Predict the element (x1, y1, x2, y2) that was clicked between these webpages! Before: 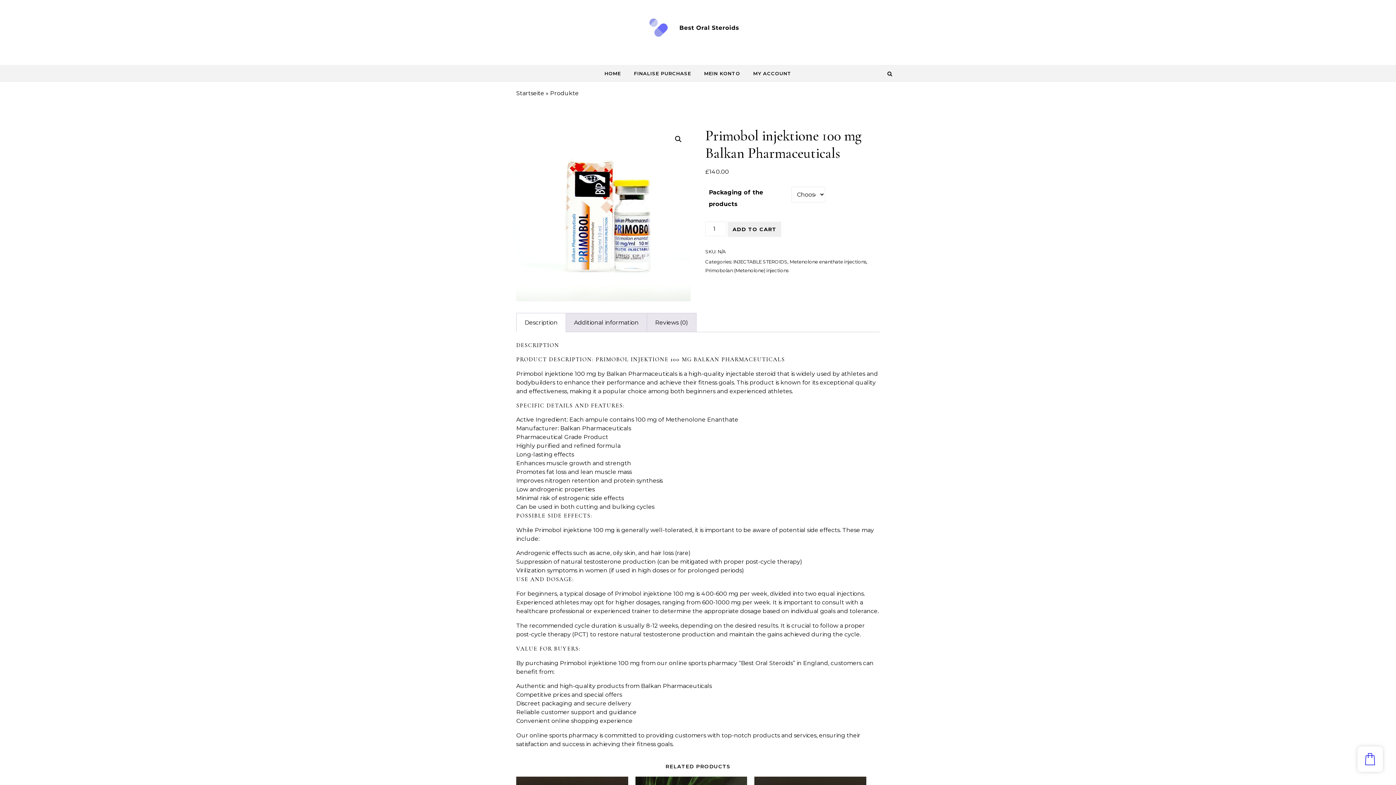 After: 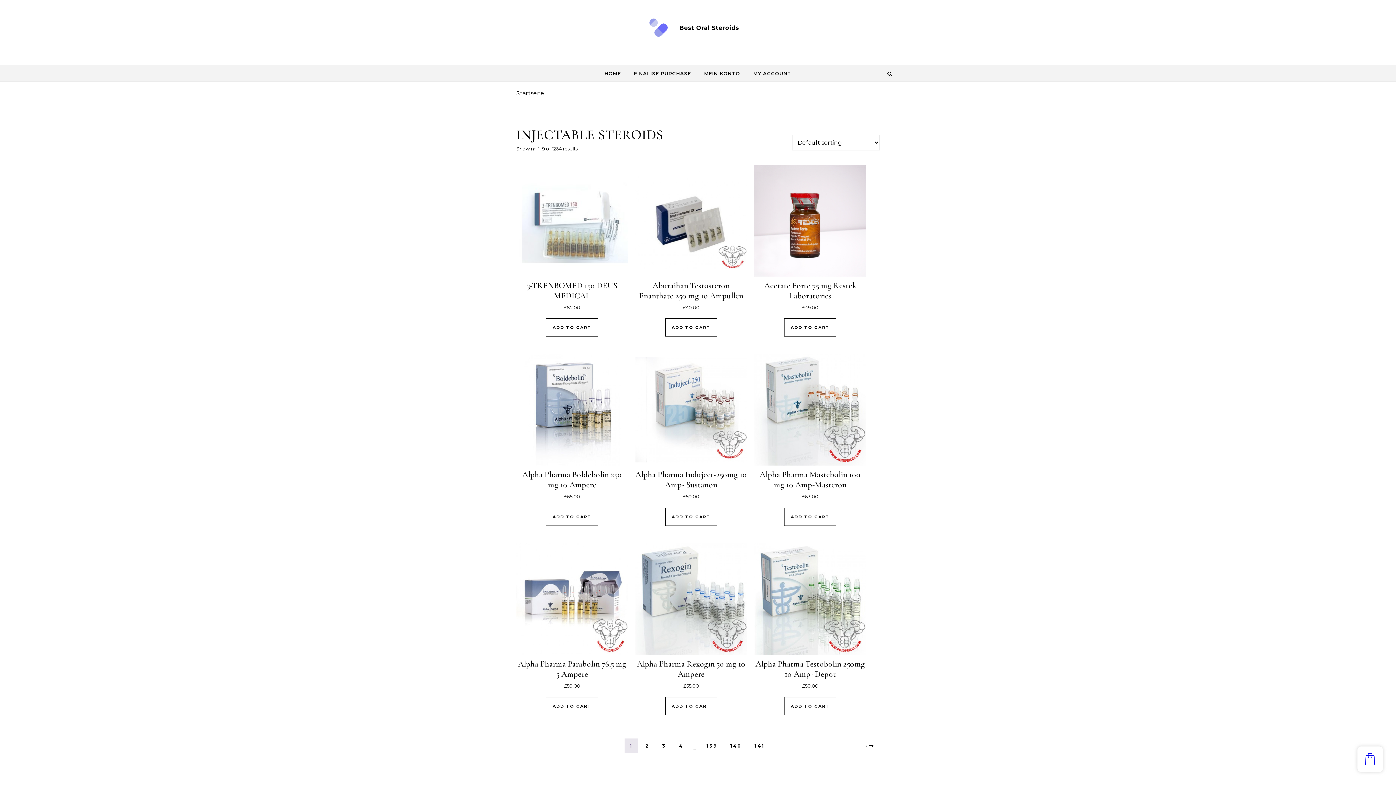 Action: bbox: (733, 258, 787, 264) label: INJECTABLE STEROIDS